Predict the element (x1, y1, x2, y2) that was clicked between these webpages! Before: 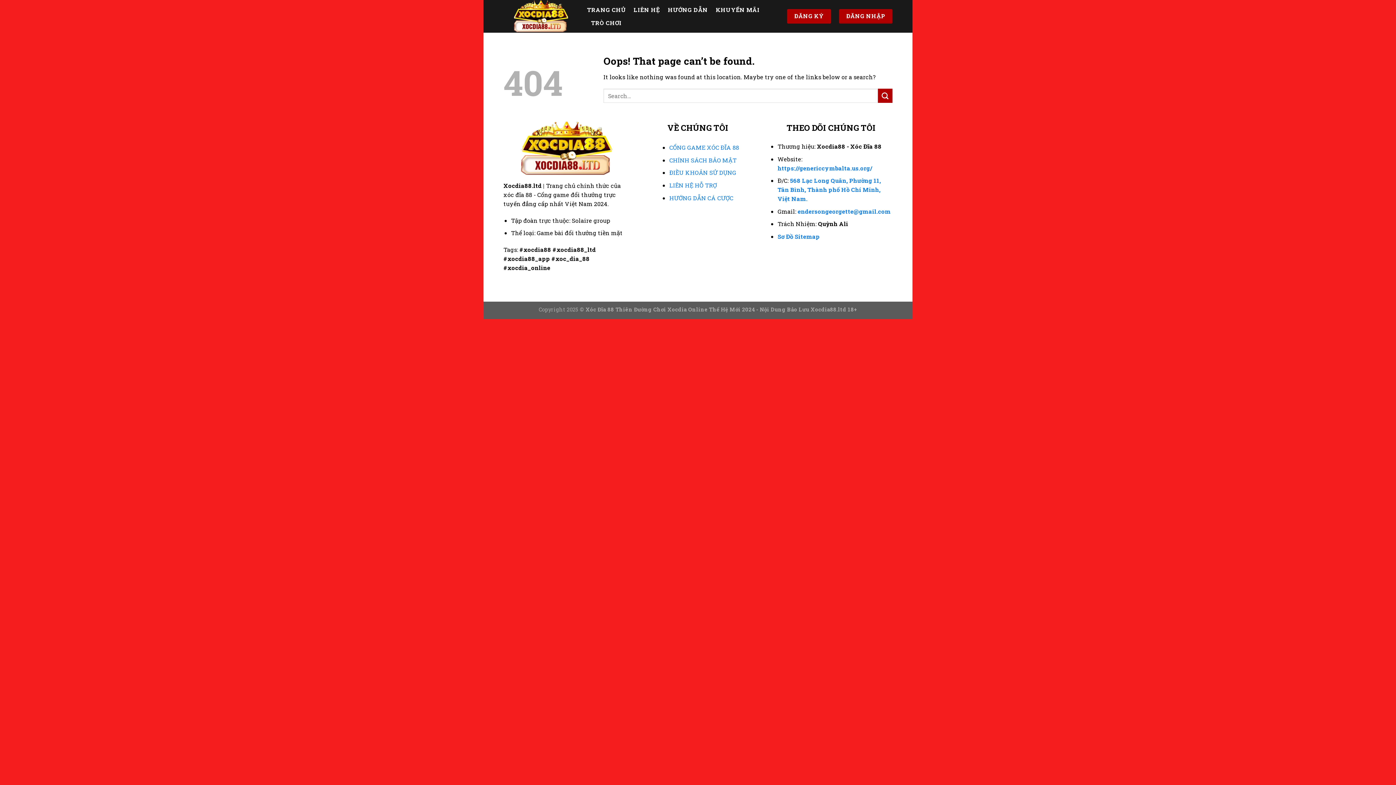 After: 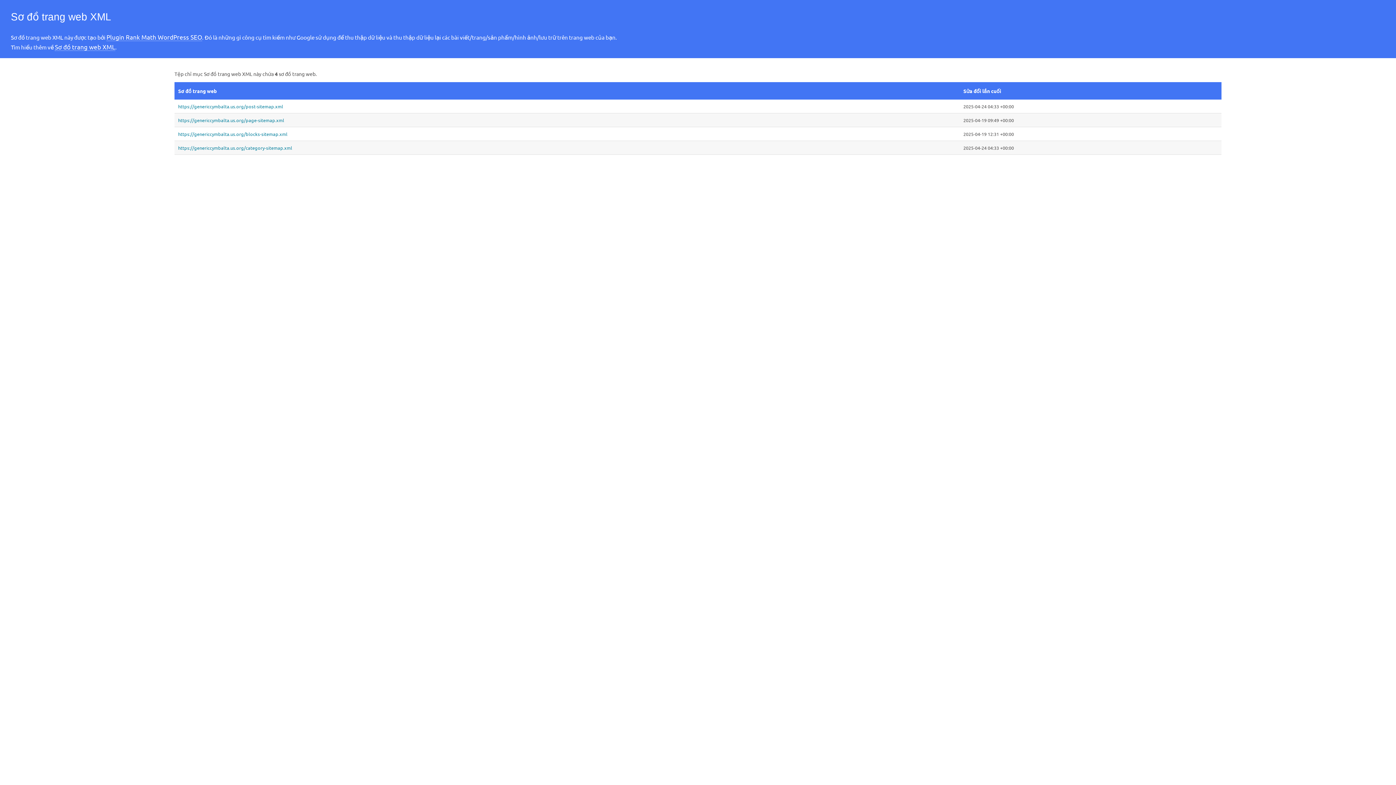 Action: bbox: (777, 232, 820, 240) label: Sơ Đồ Sitemap